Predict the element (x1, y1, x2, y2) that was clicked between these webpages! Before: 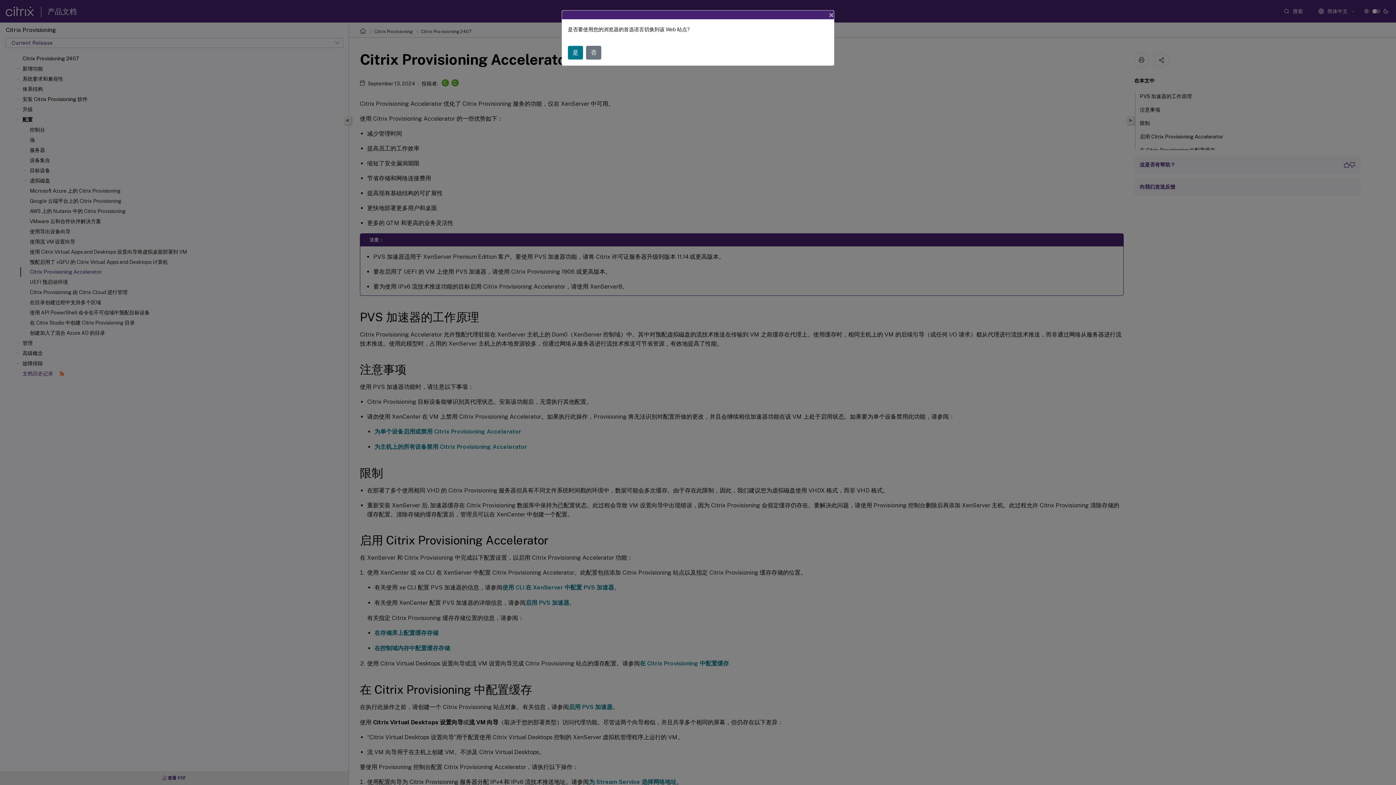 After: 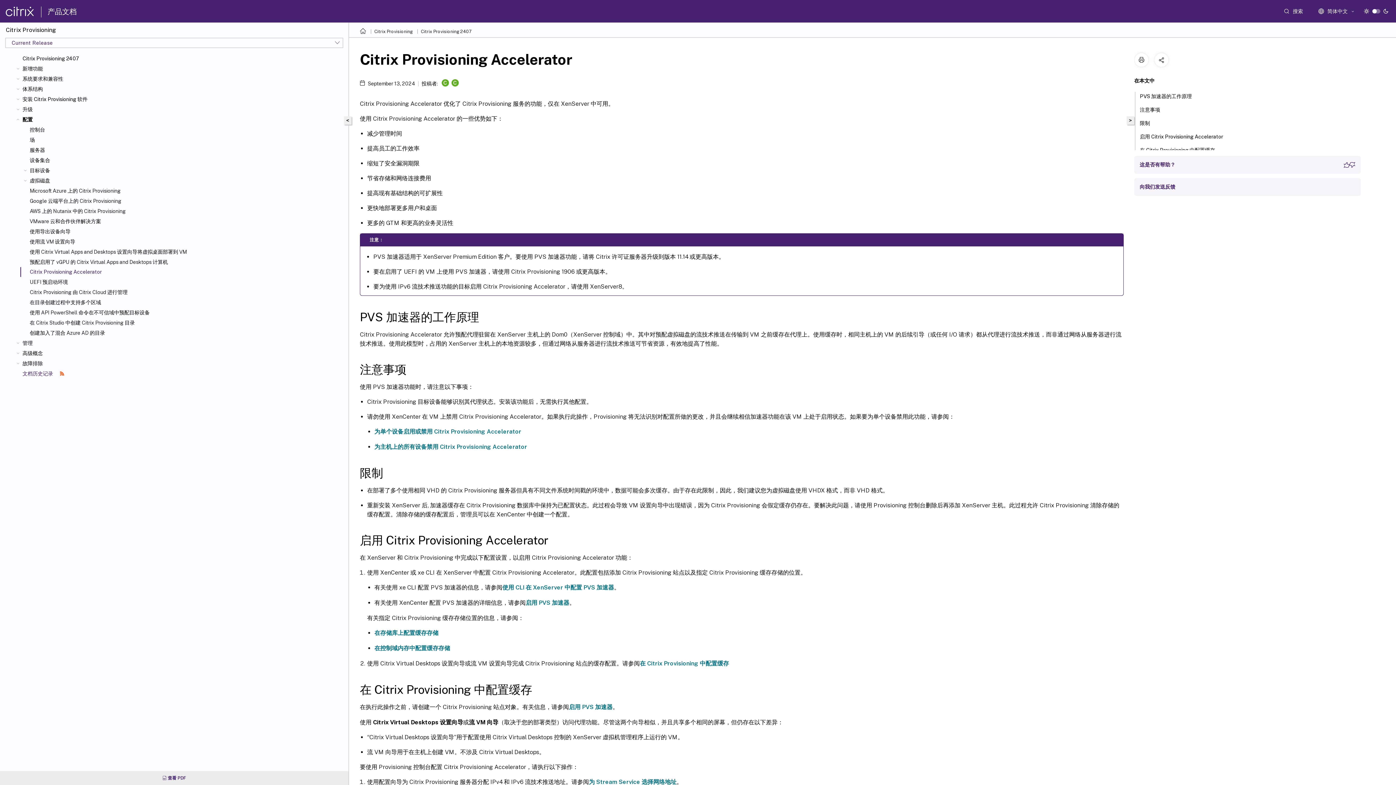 Action: label: 否 bbox: (586, 45, 601, 59)